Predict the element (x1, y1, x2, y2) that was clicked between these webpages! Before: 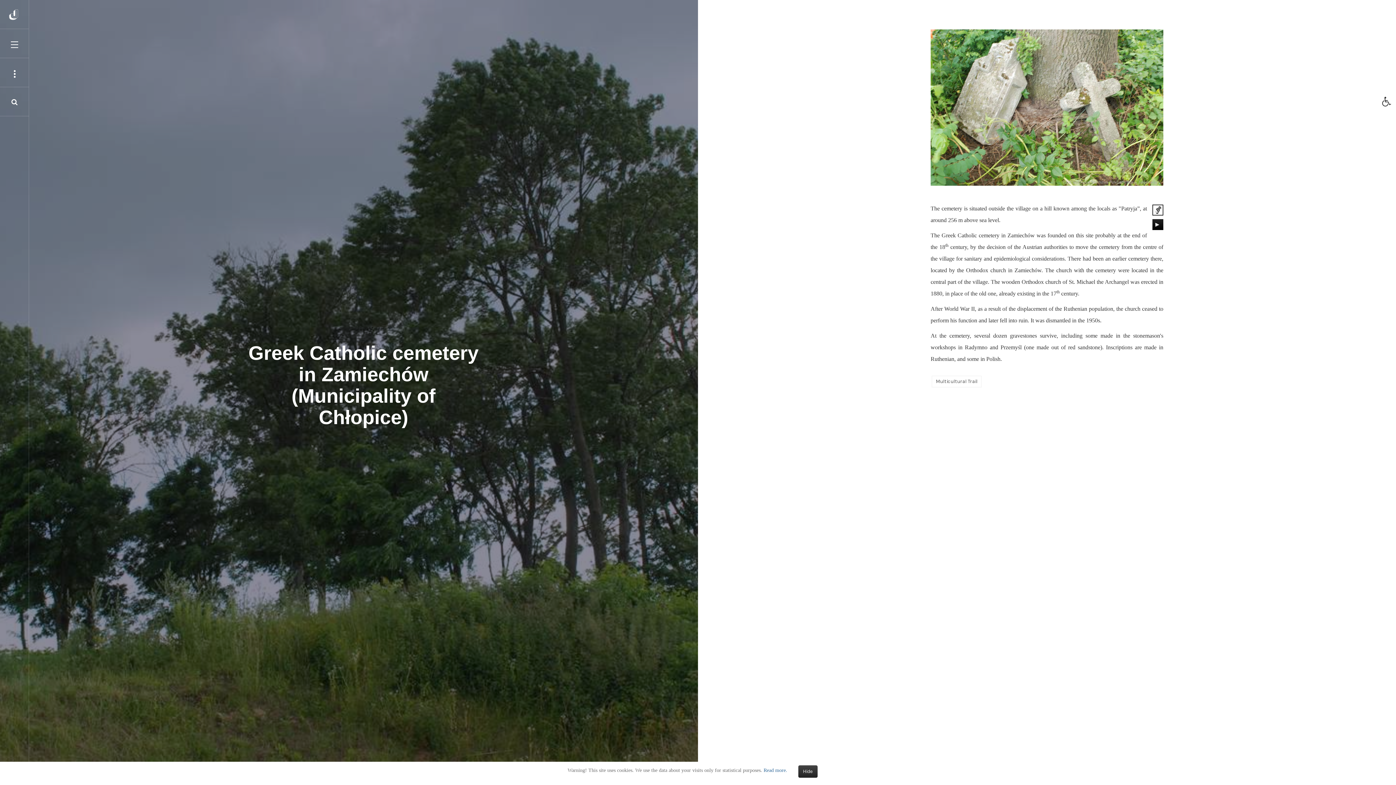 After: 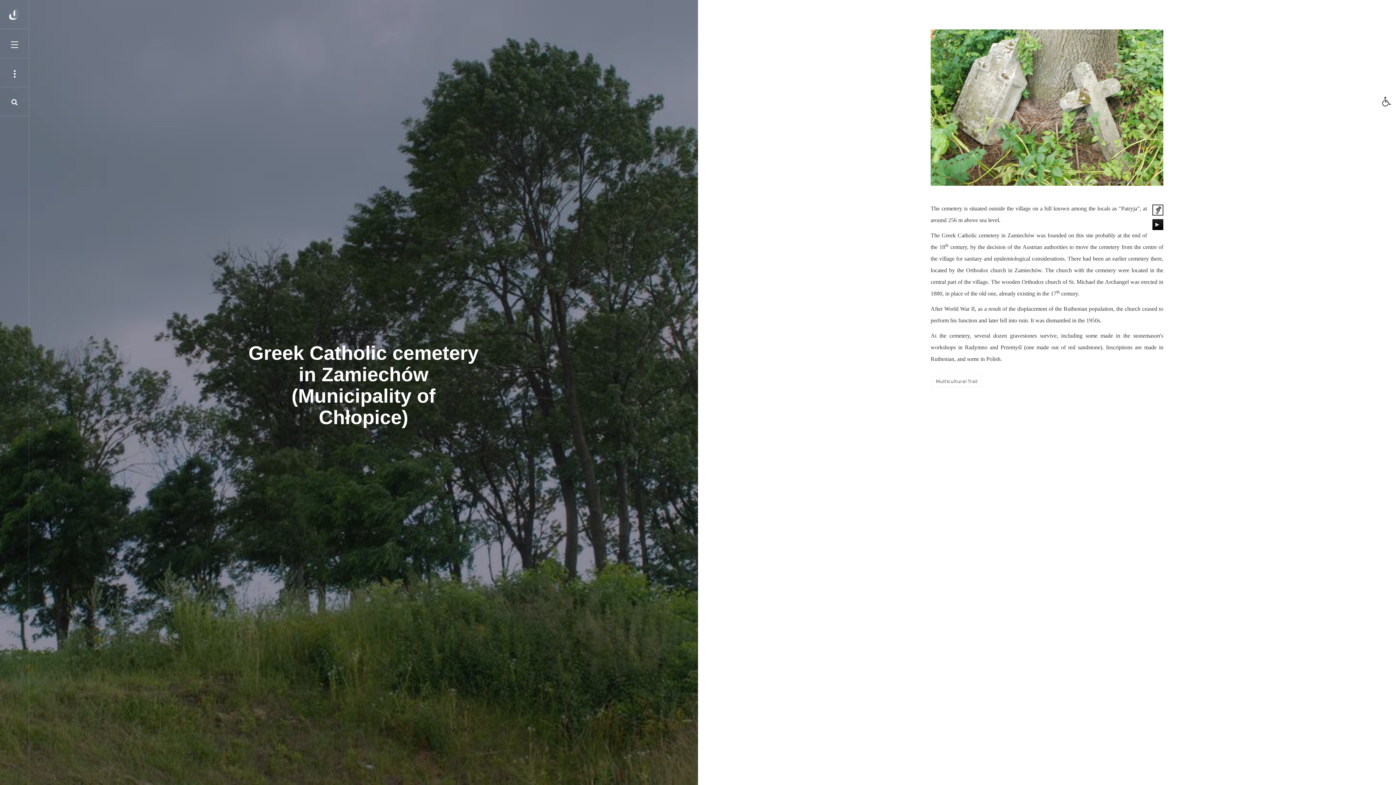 Action: bbox: (798, 765, 817, 778) label: Hide